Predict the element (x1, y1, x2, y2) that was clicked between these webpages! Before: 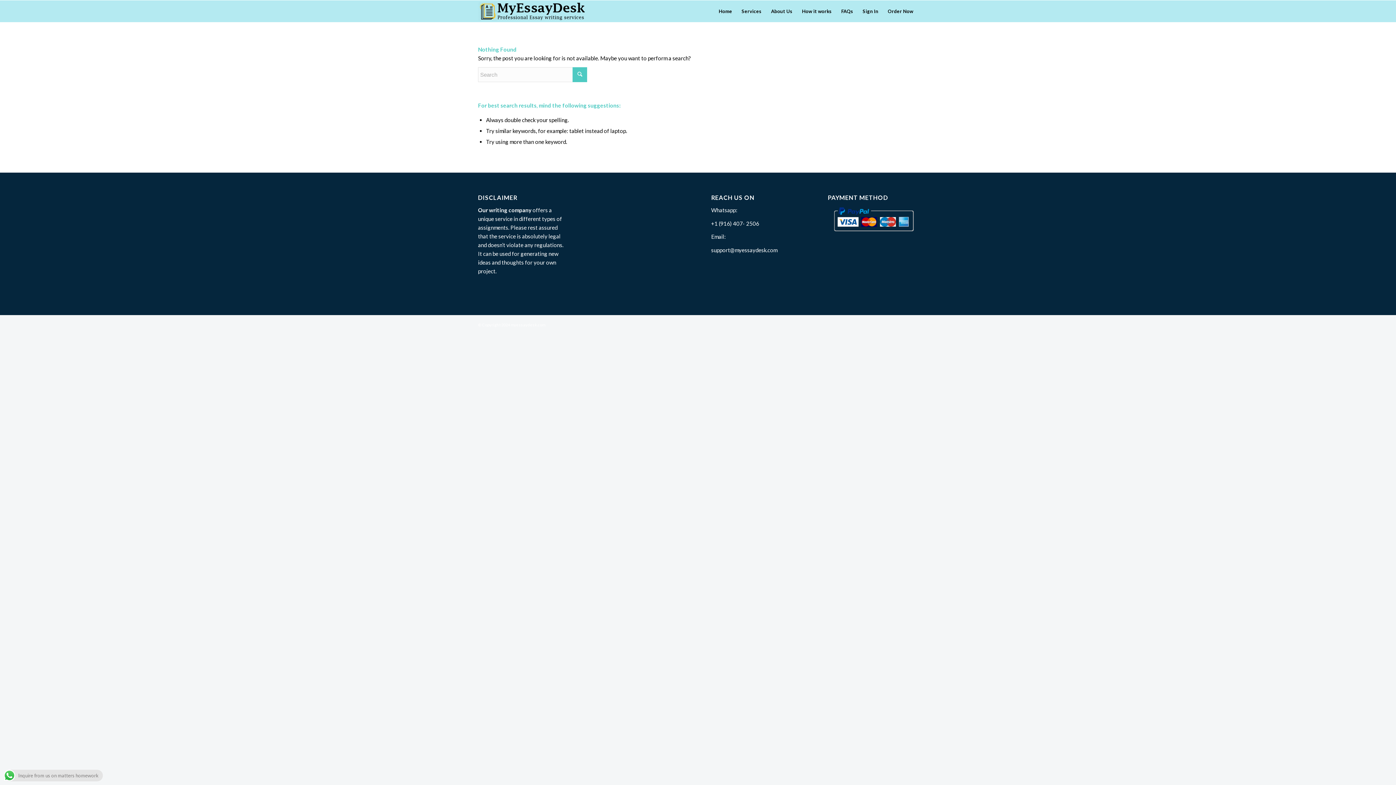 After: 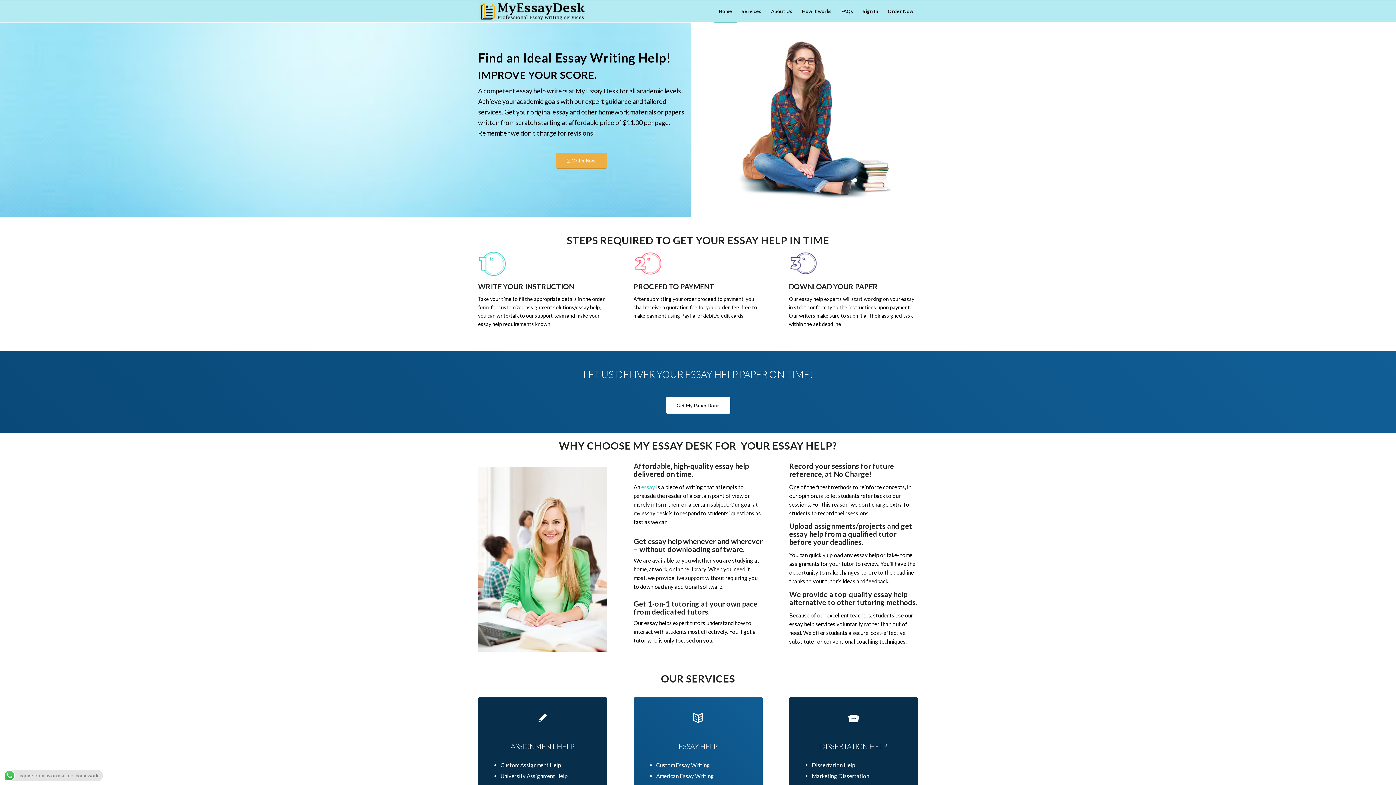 Action: bbox: (478, 0, 587, 22)